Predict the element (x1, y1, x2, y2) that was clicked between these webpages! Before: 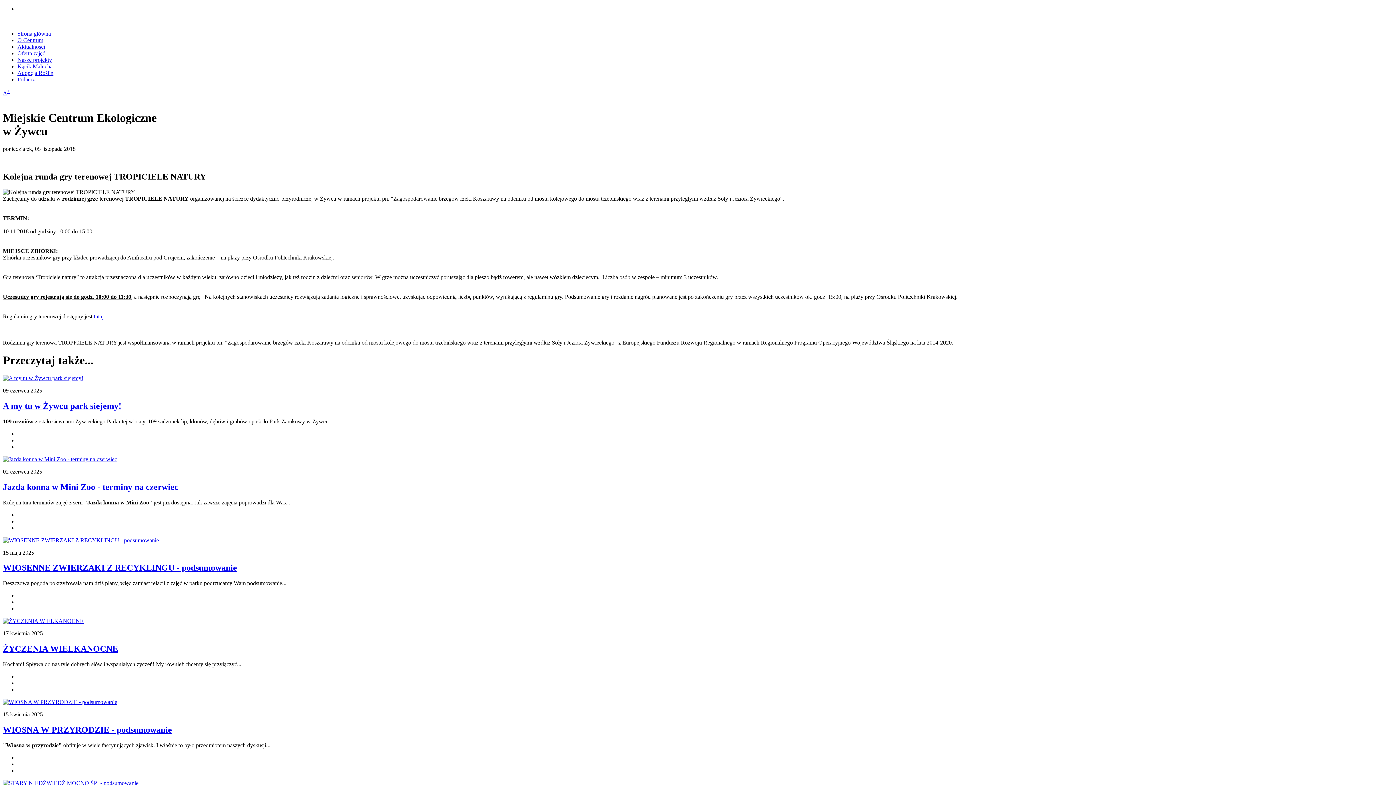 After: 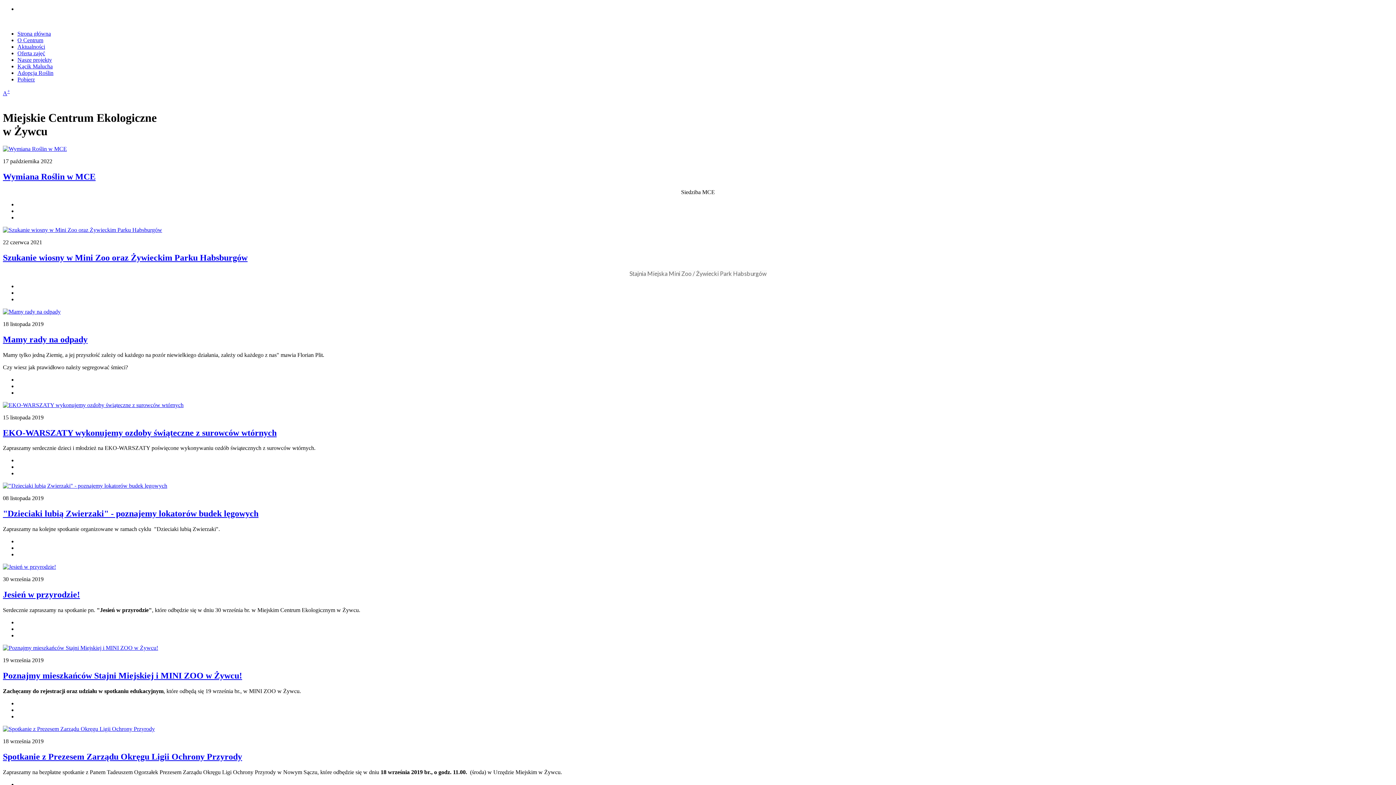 Action: label: Oferta zajęć bbox: (17, 50, 45, 56)